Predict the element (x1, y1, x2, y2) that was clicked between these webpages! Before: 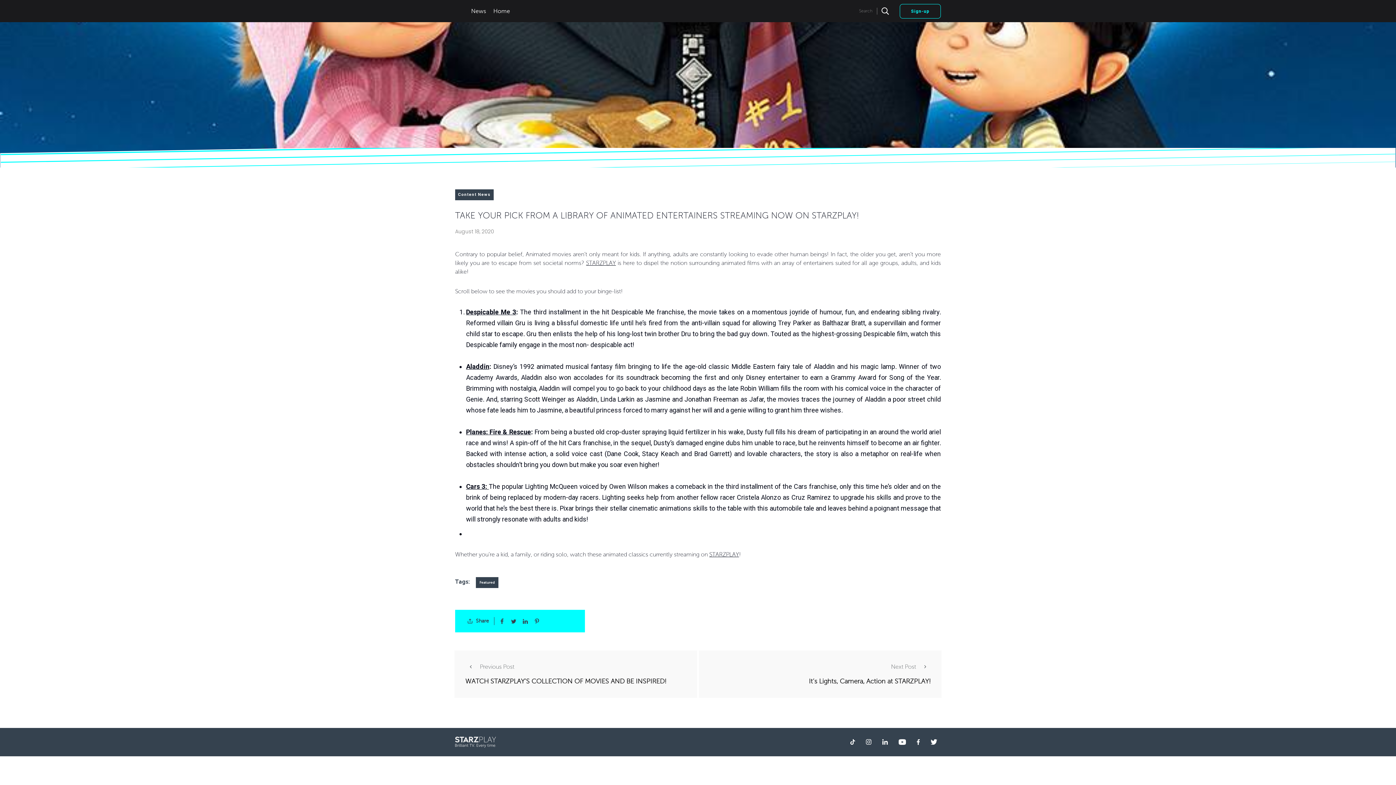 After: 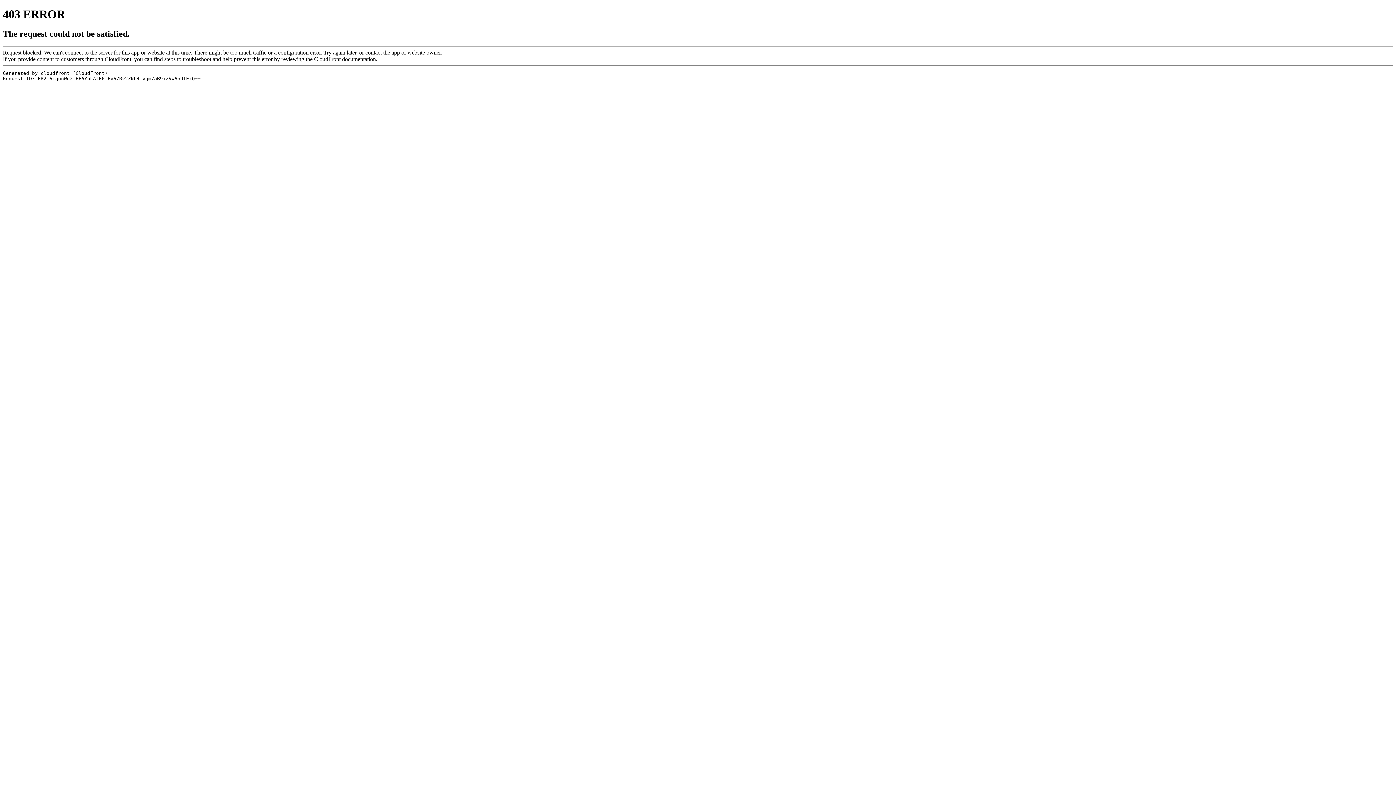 Action: label: STARZPLAY bbox: (586, 260, 616, 266)